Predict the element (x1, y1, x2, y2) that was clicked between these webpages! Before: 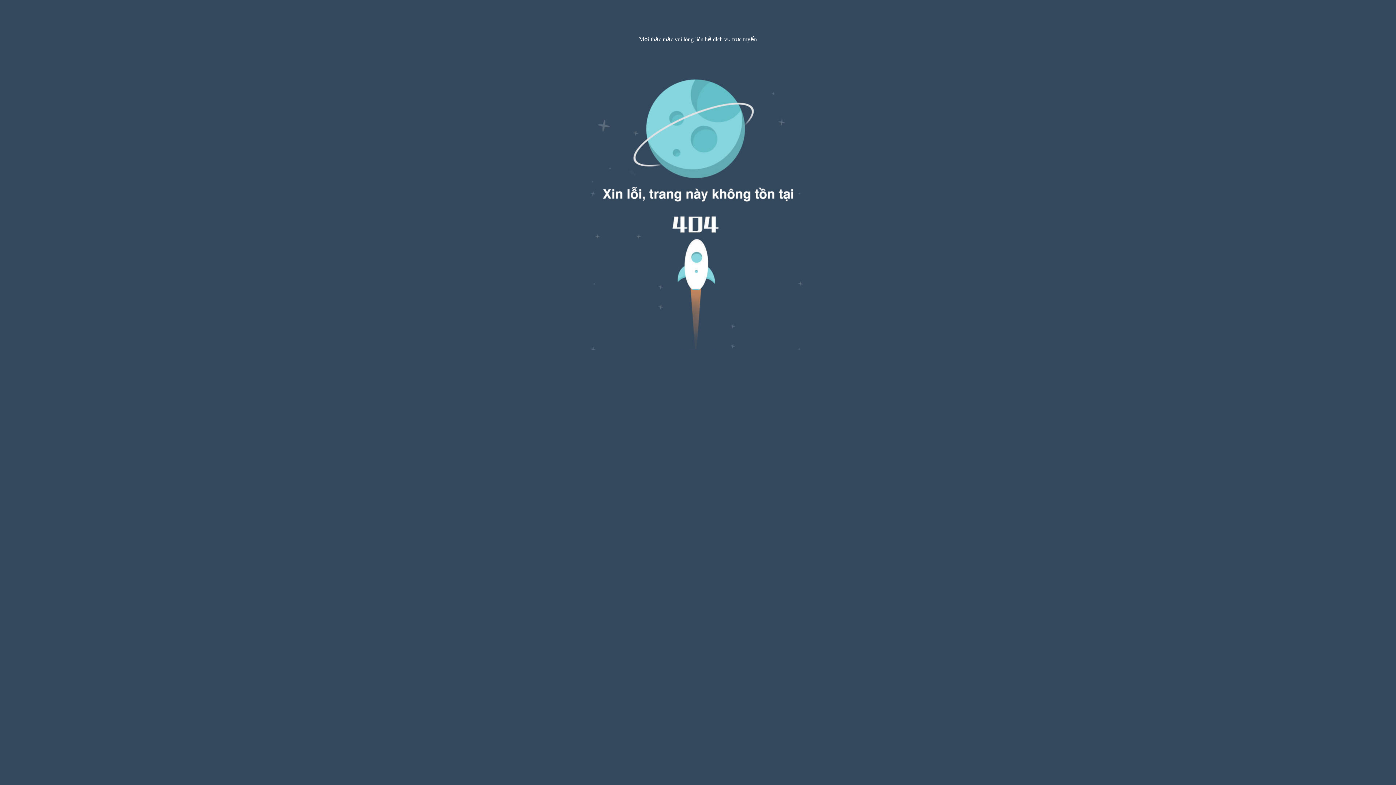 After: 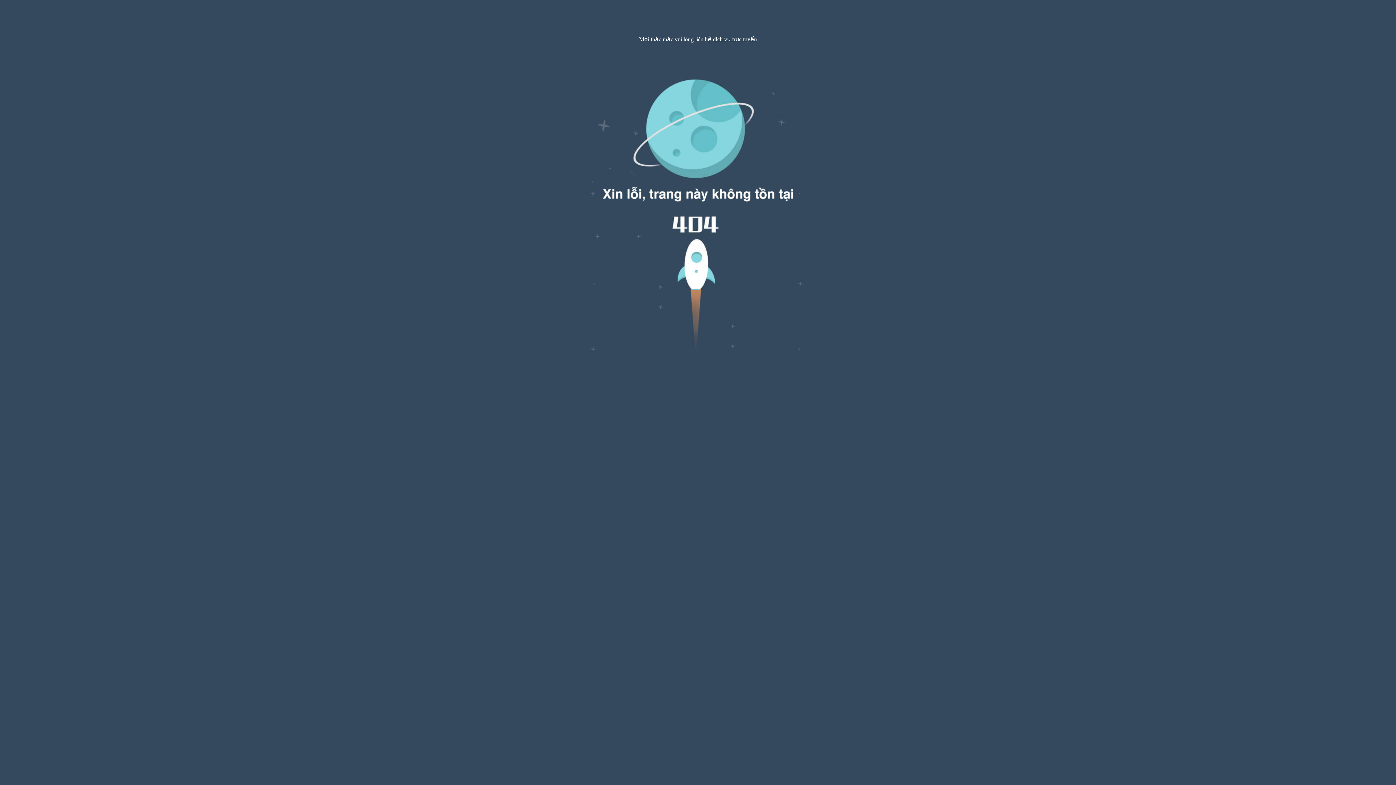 Action: bbox: (713, 36, 757, 42) label: dịch vụ trực tuyến